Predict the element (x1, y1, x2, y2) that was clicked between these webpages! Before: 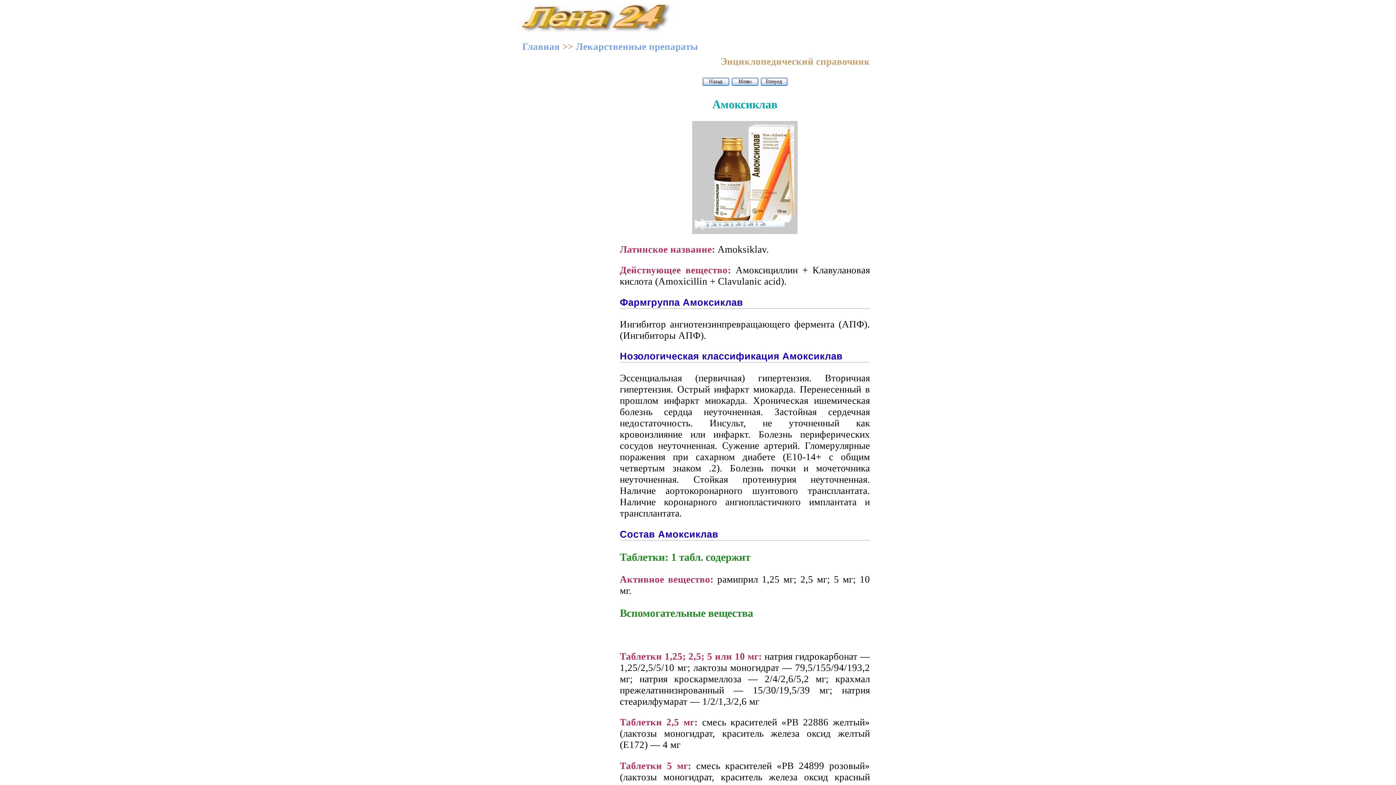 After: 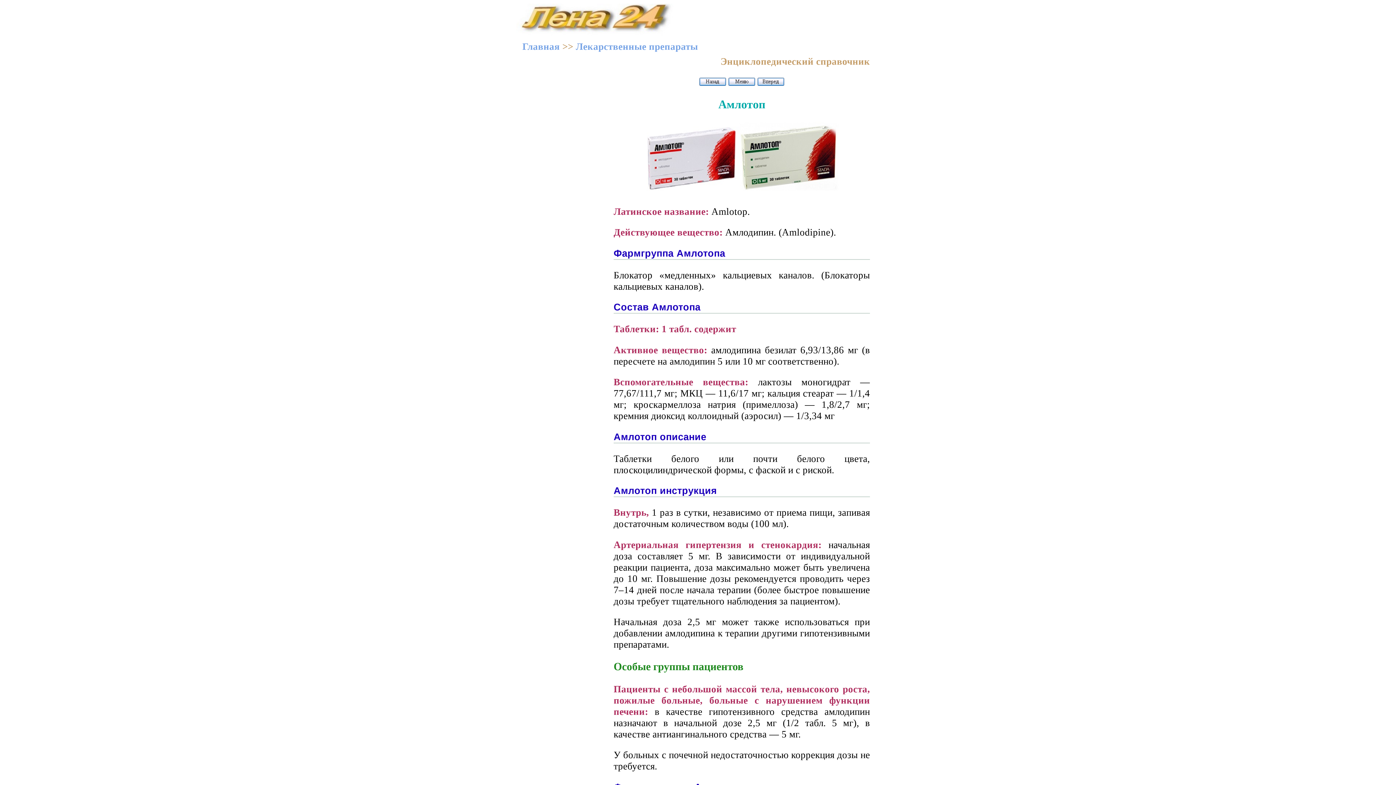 Action: bbox: (702, 76, 729, 87)